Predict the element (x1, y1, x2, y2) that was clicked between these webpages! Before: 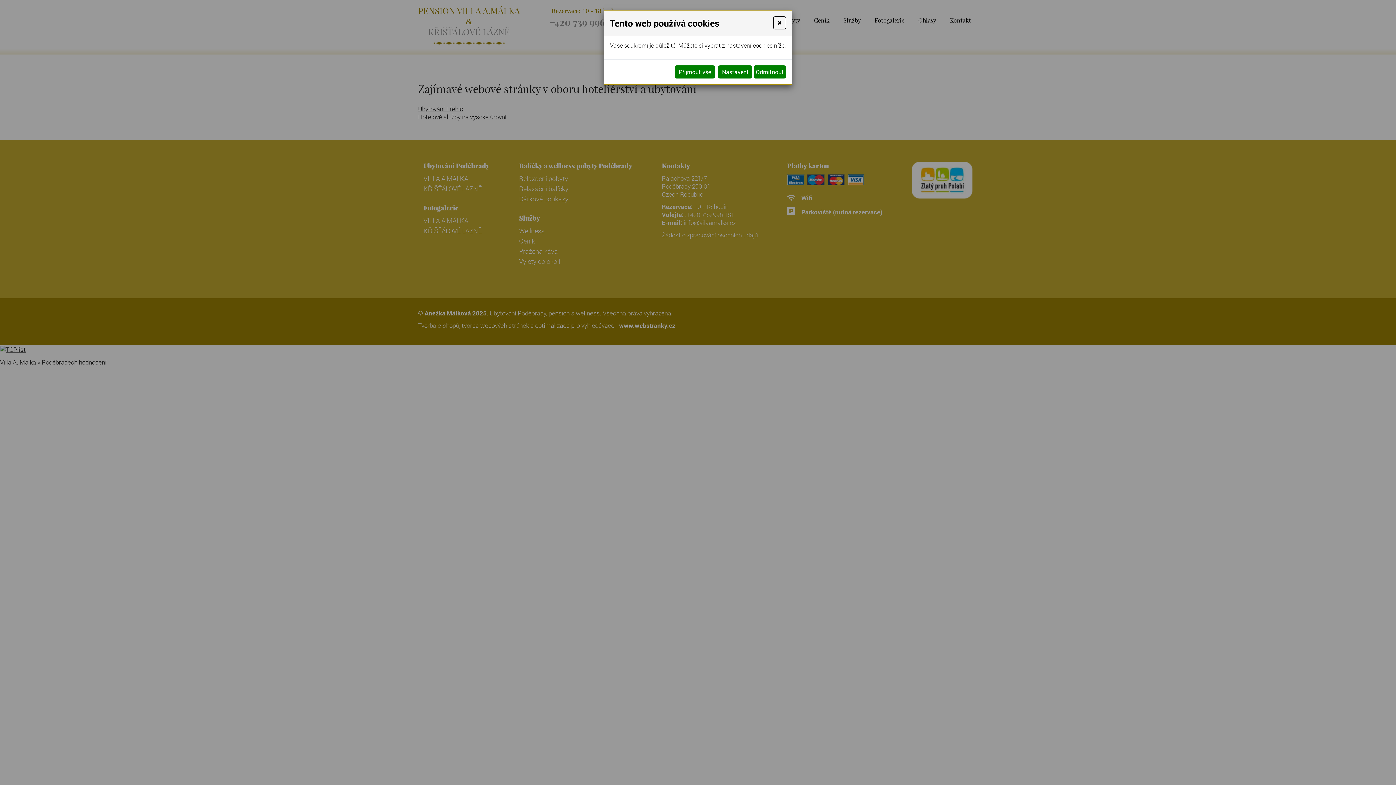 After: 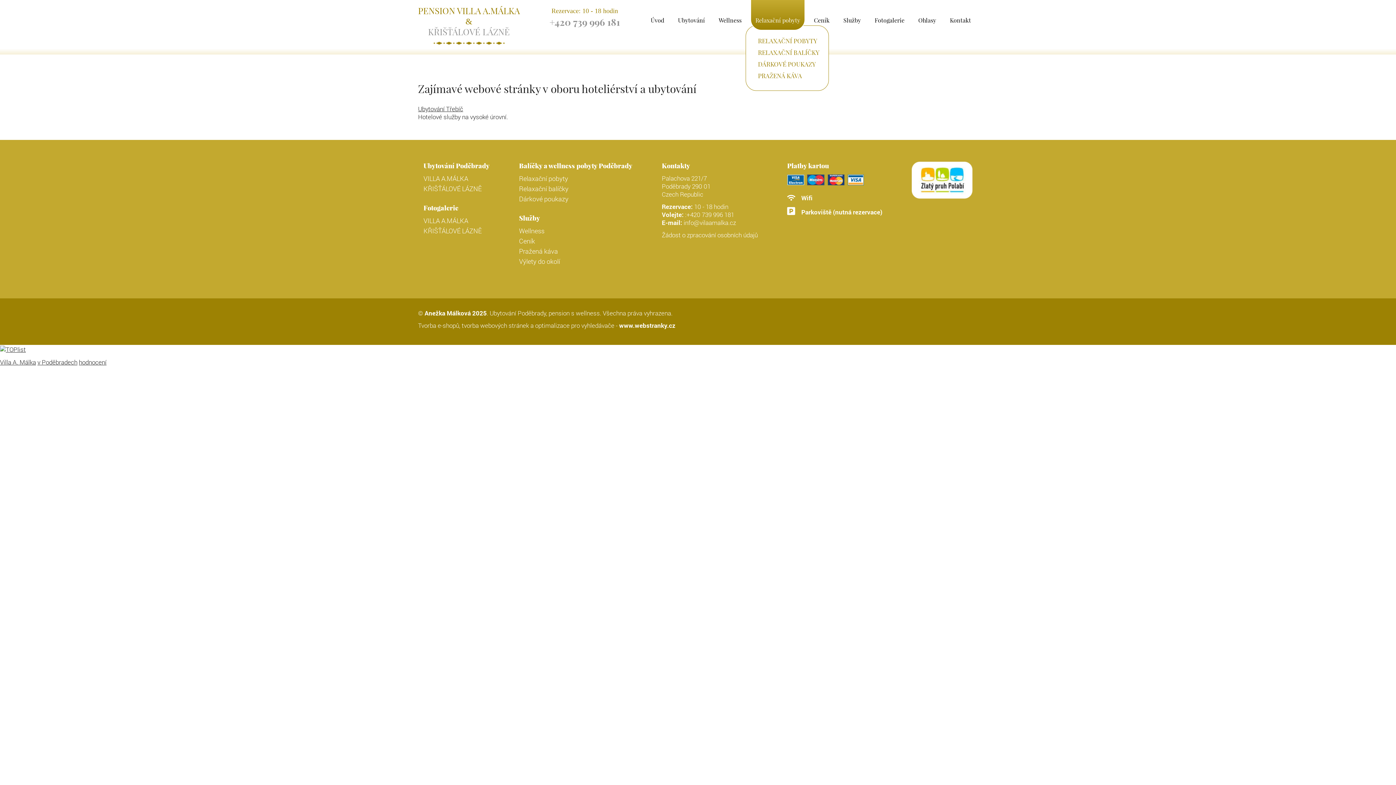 Action: bbox: (773, 16, 786, 29) label: Close